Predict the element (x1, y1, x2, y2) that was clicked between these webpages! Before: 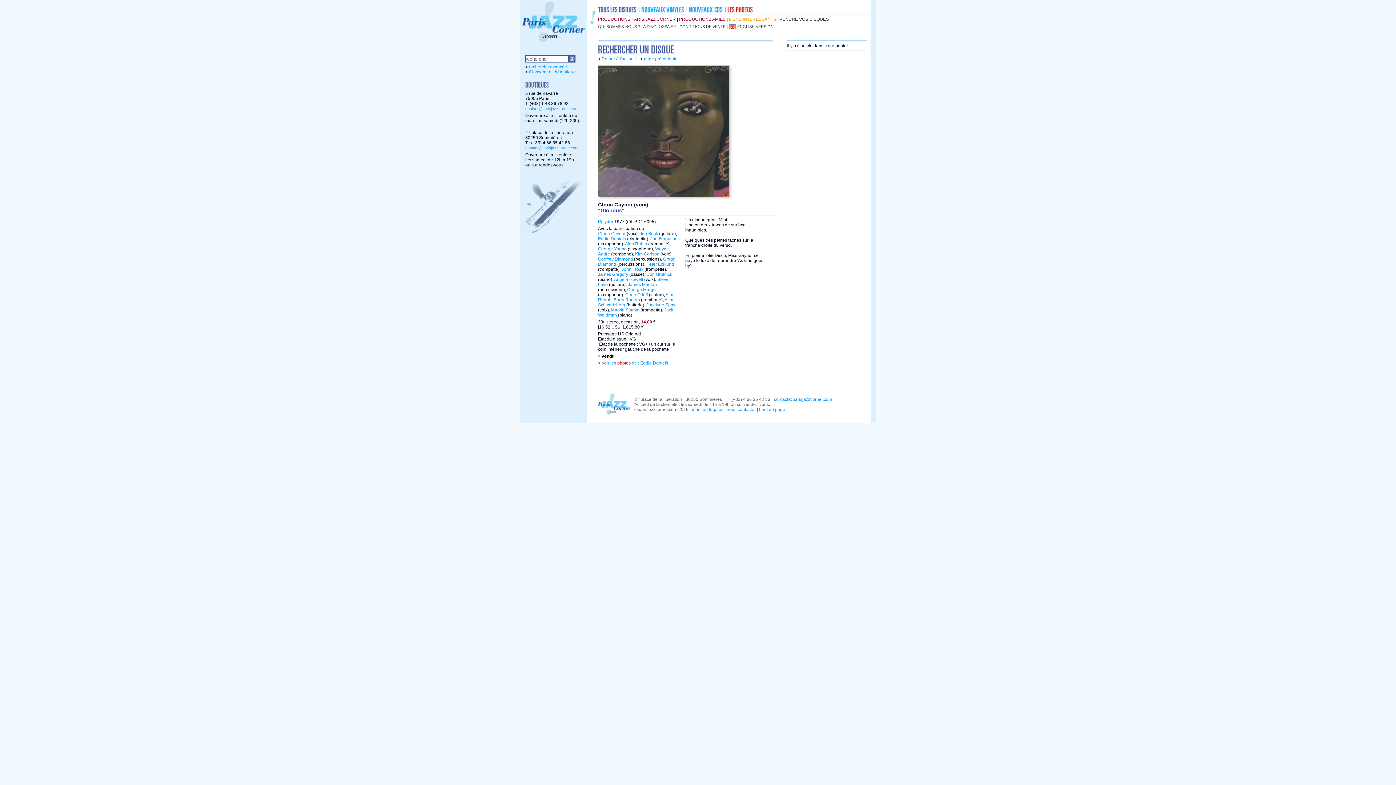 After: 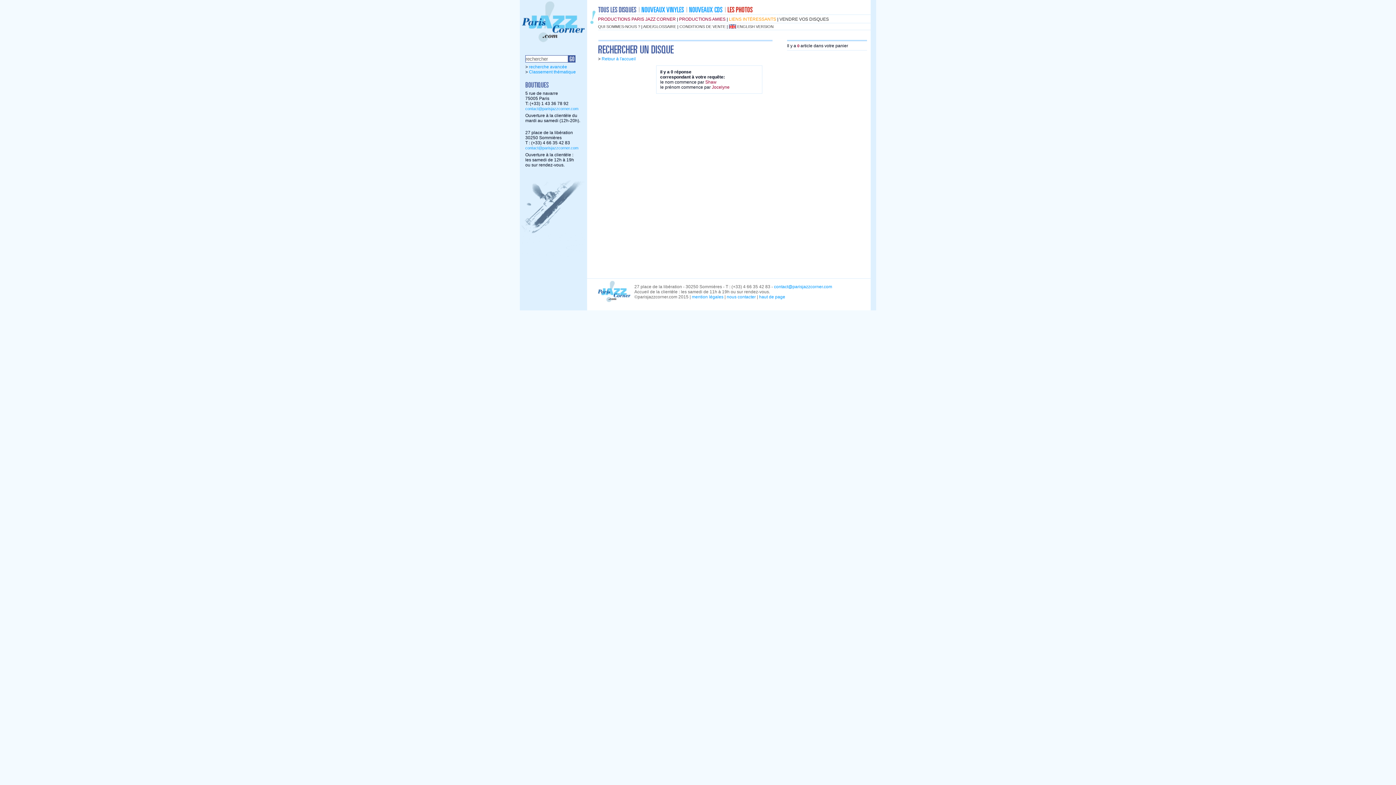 Action: label: Jocelyne Shaw bbox: (646, 302, 676, 307)